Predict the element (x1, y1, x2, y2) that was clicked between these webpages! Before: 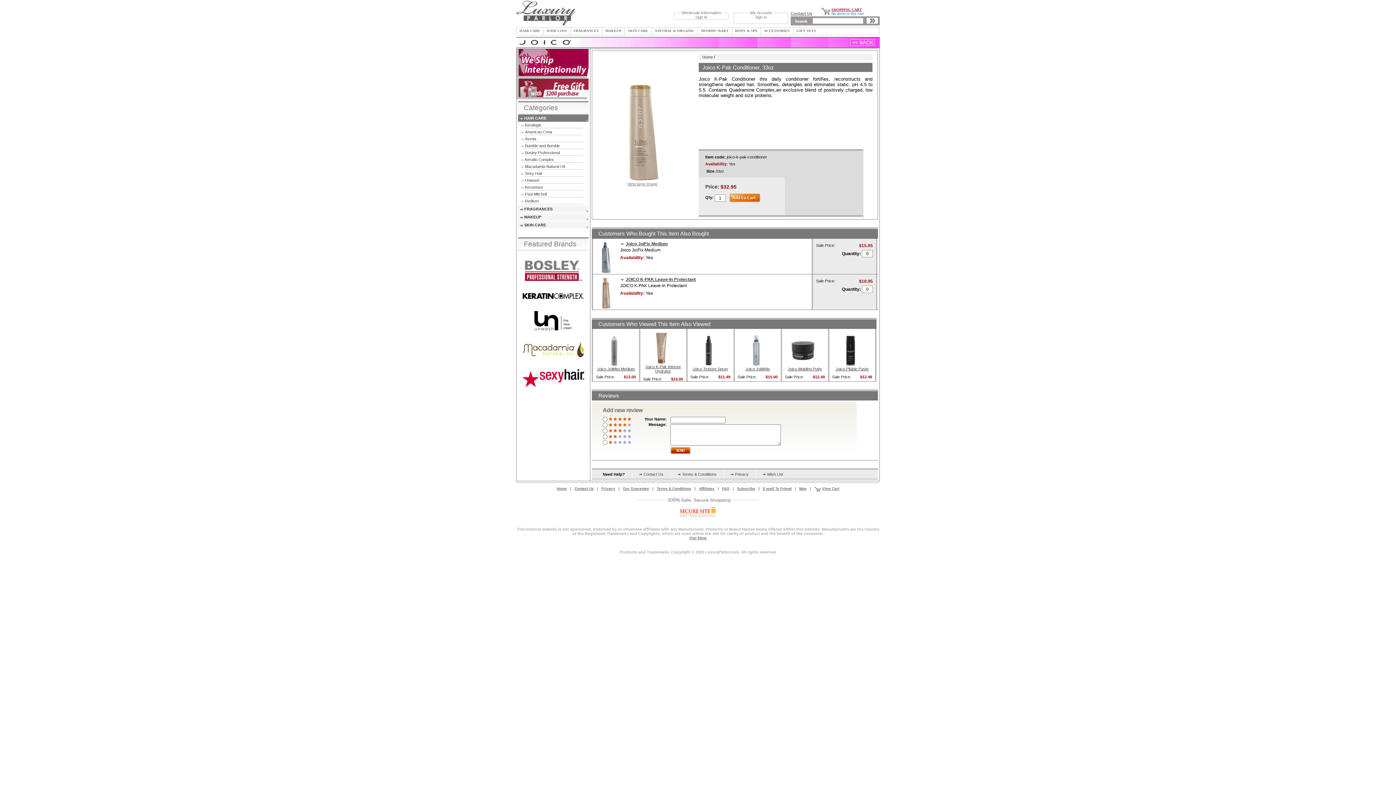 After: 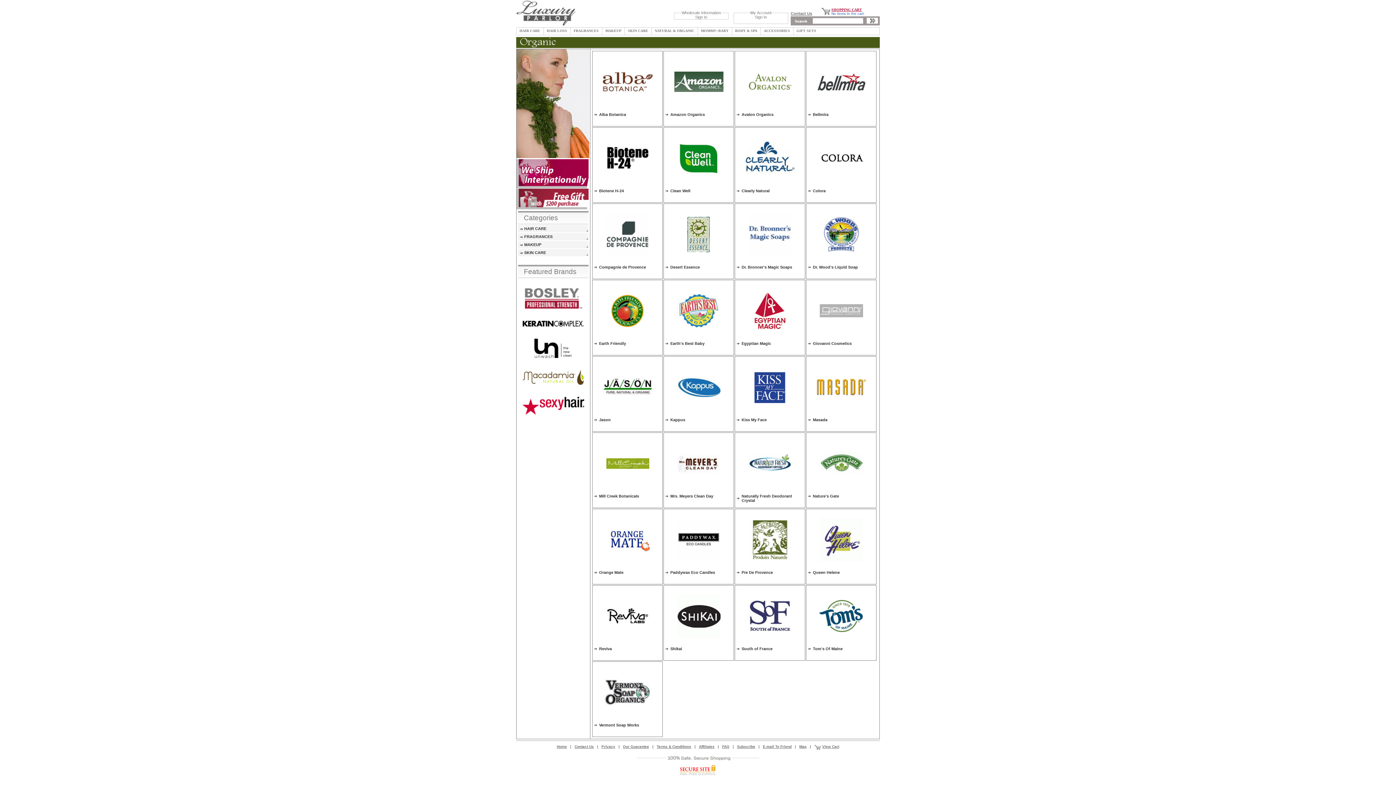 Action: label: NATURAL & ORGANIC bbox: (652, 27, 697, 33)